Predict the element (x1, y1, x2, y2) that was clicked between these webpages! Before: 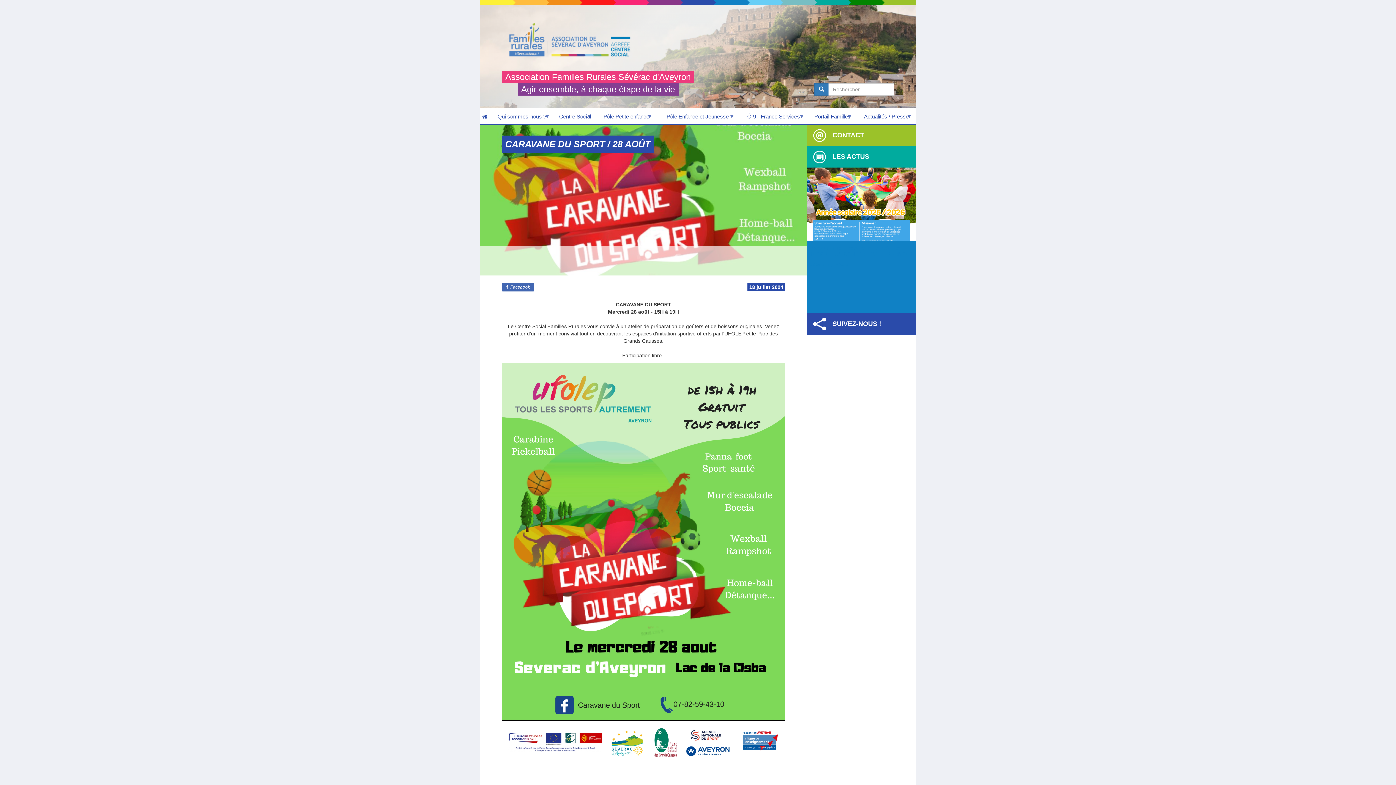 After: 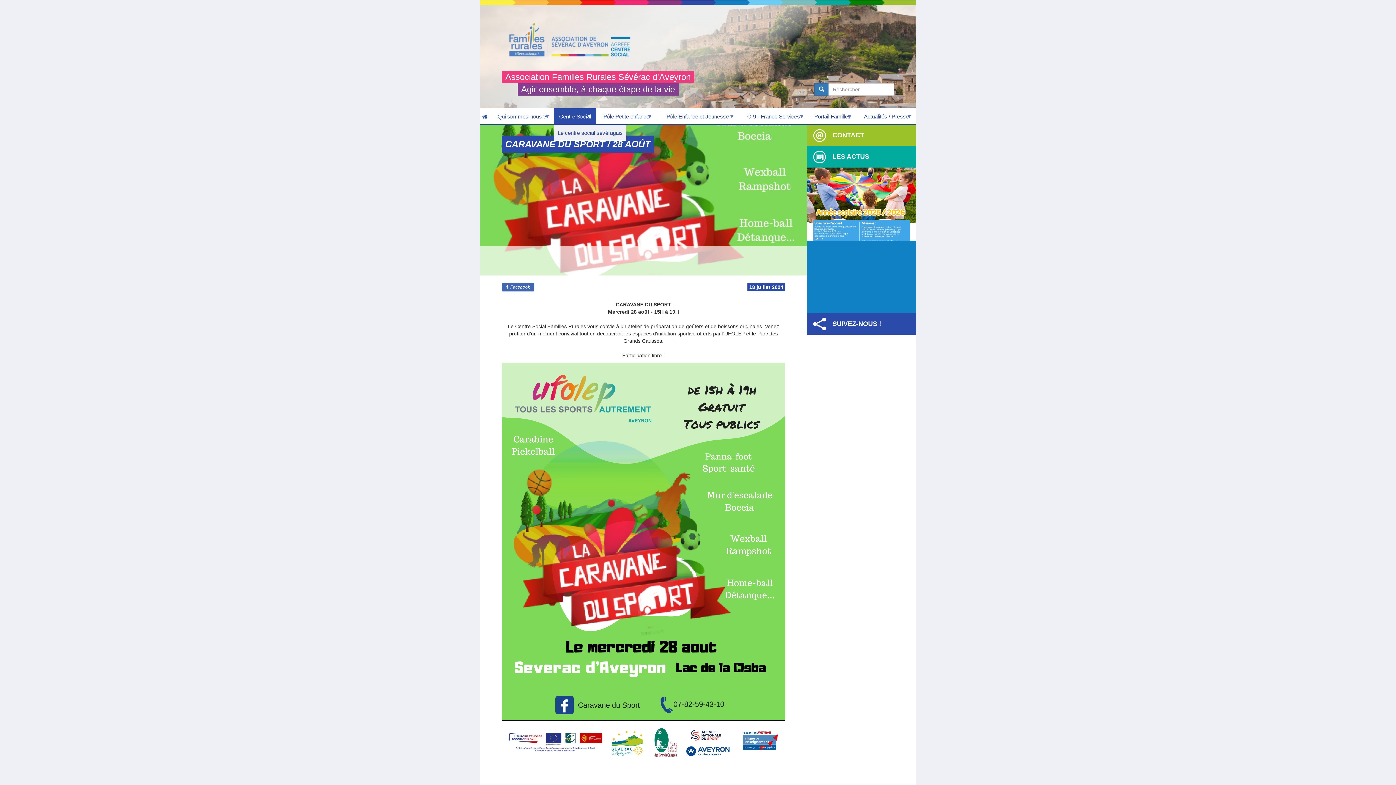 Action: bbox: (554, 108, 596, 124) label: Centre Social
»